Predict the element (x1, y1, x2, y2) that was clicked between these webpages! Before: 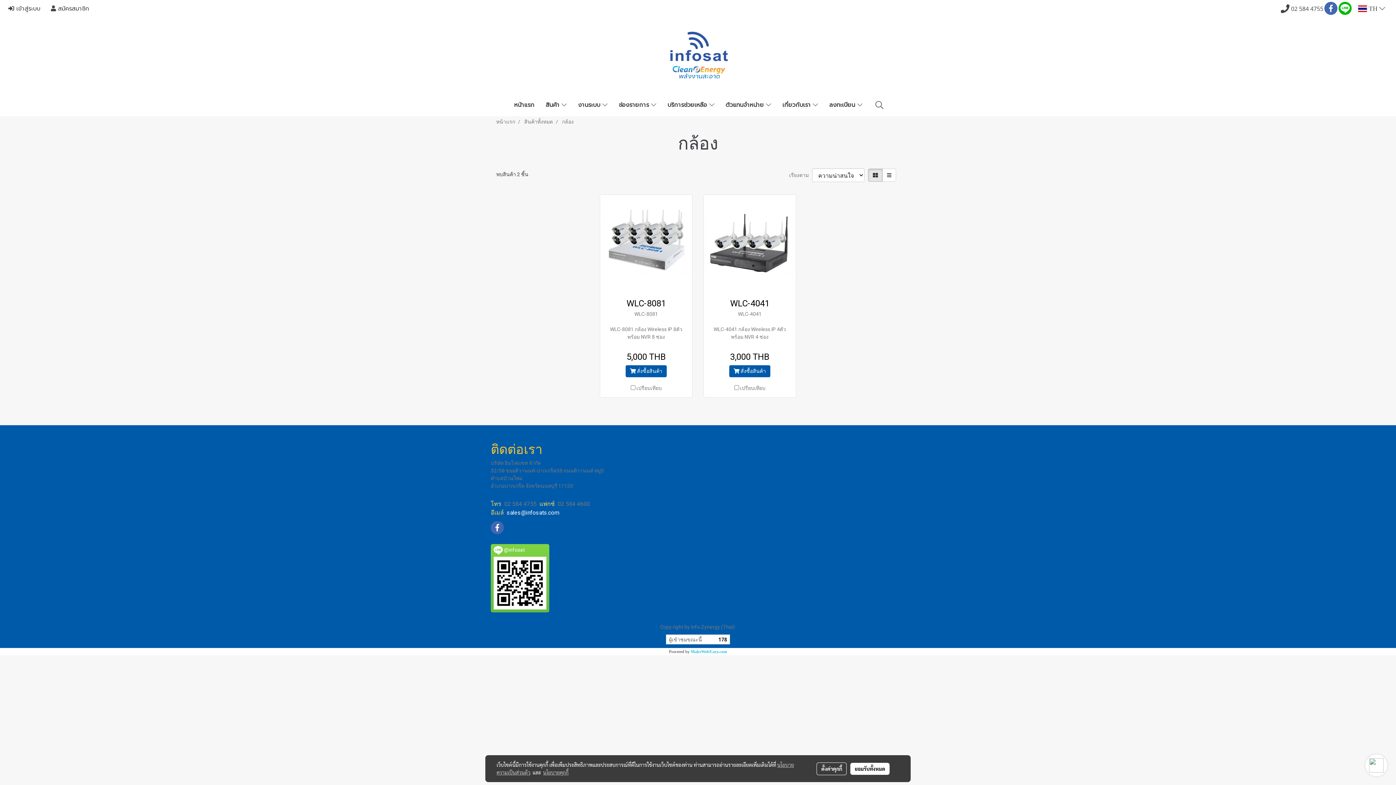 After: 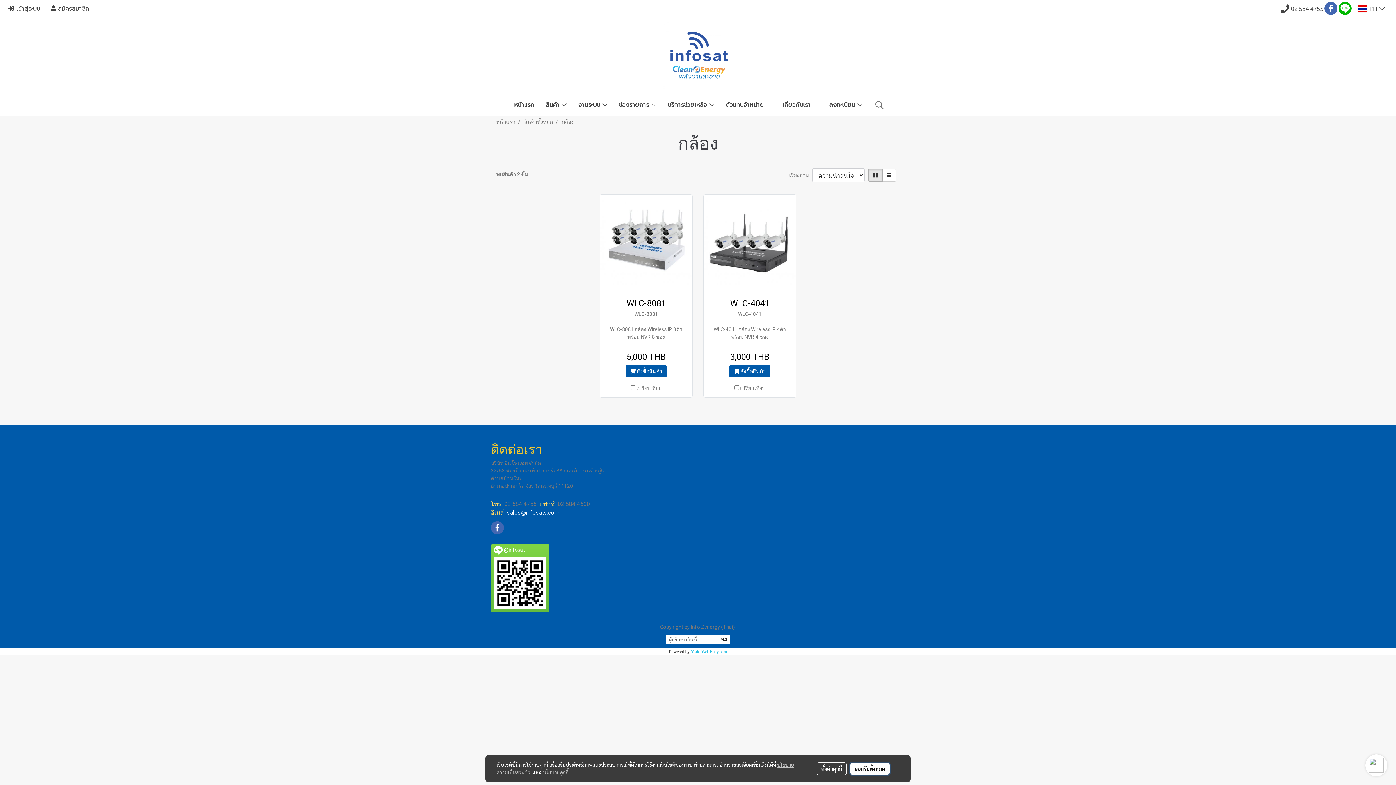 Action: label: ยอมรับทั้งหมด bbox: (850, 763, 889, 775)